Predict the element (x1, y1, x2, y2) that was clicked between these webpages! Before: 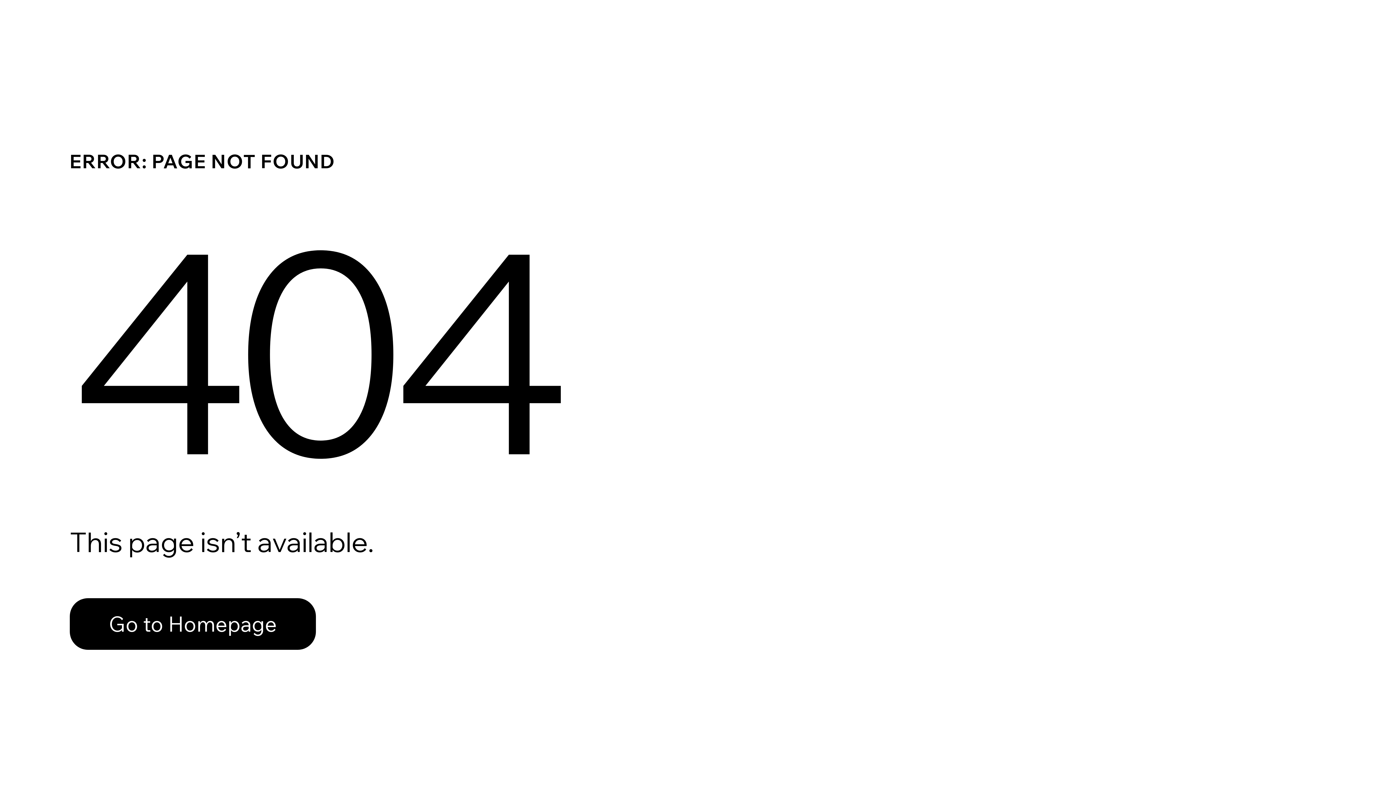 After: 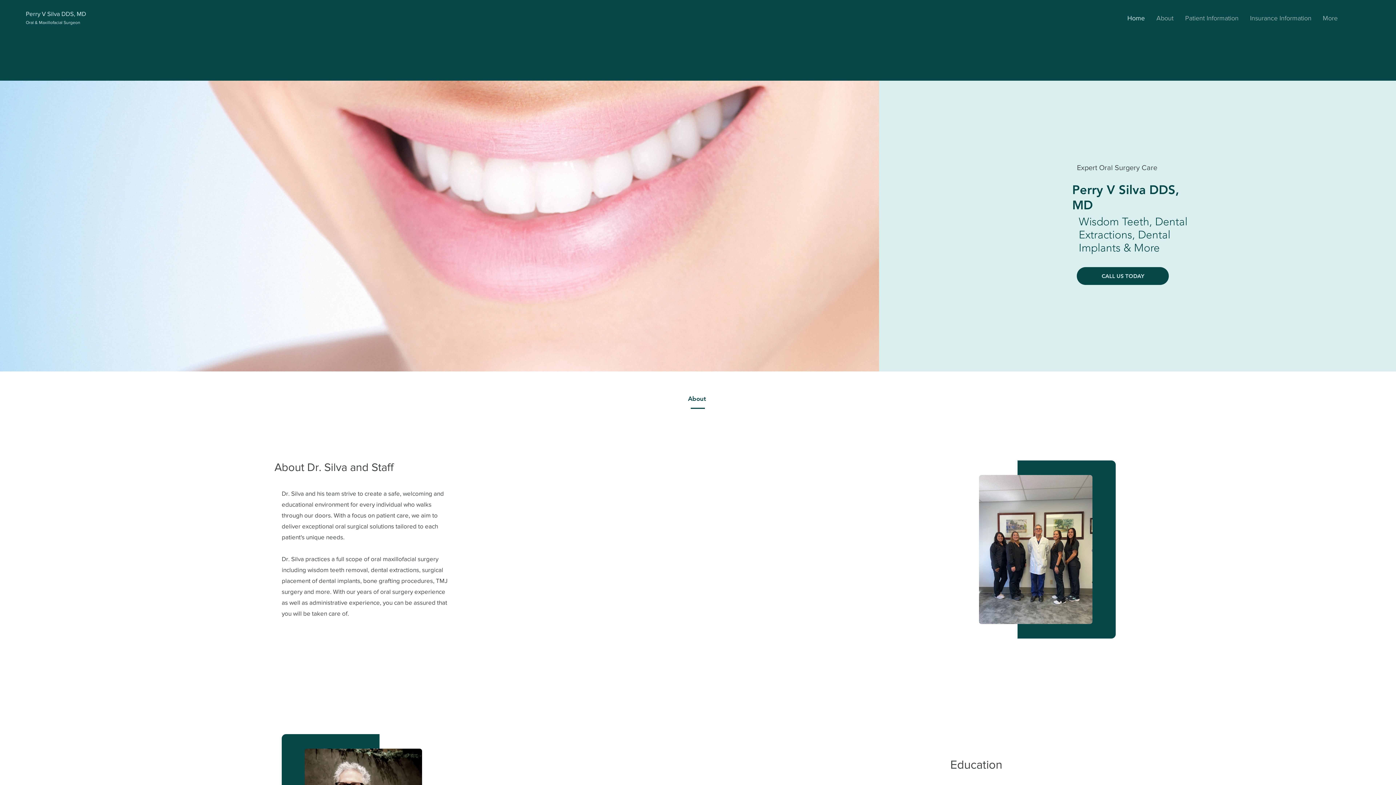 Action: bbox: (69, 598, 316, 650) label: Go to Homepage